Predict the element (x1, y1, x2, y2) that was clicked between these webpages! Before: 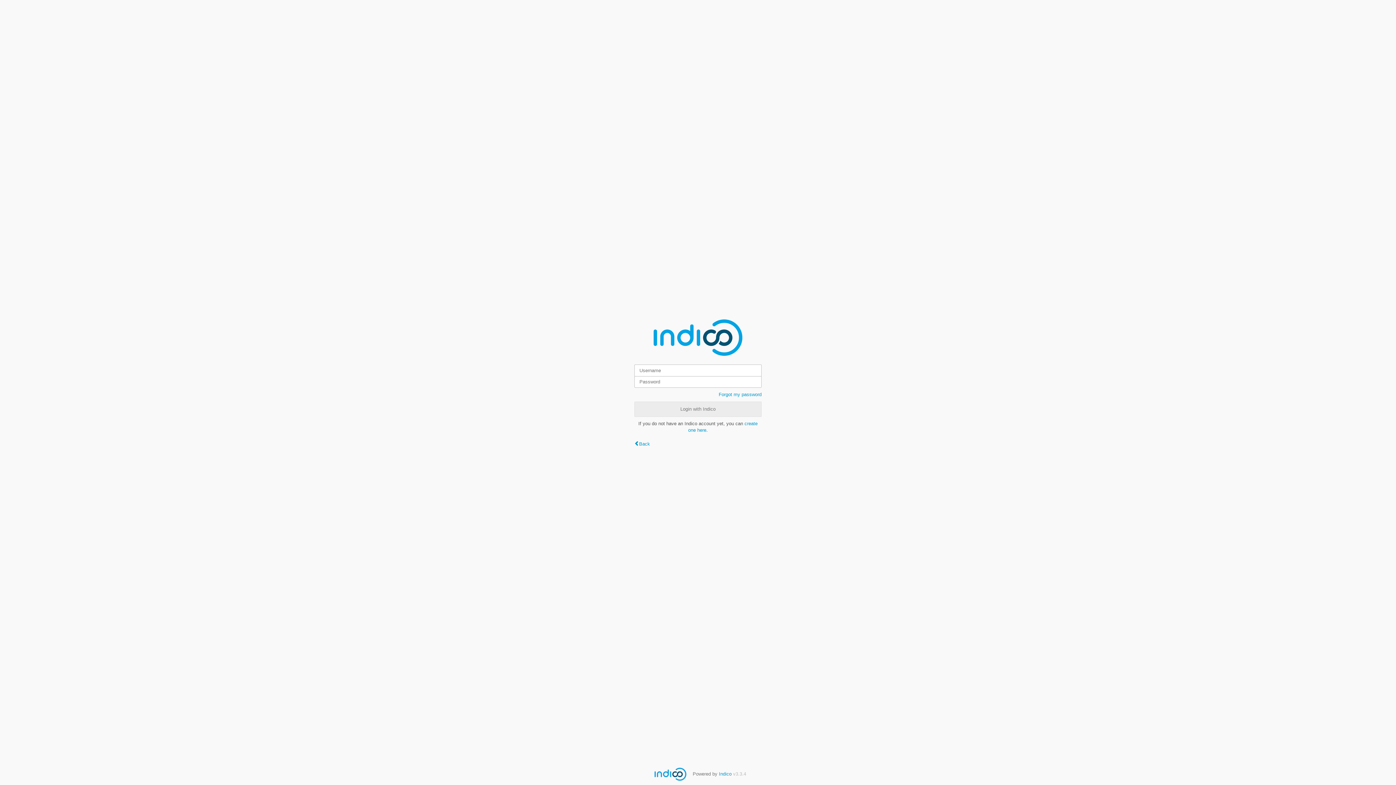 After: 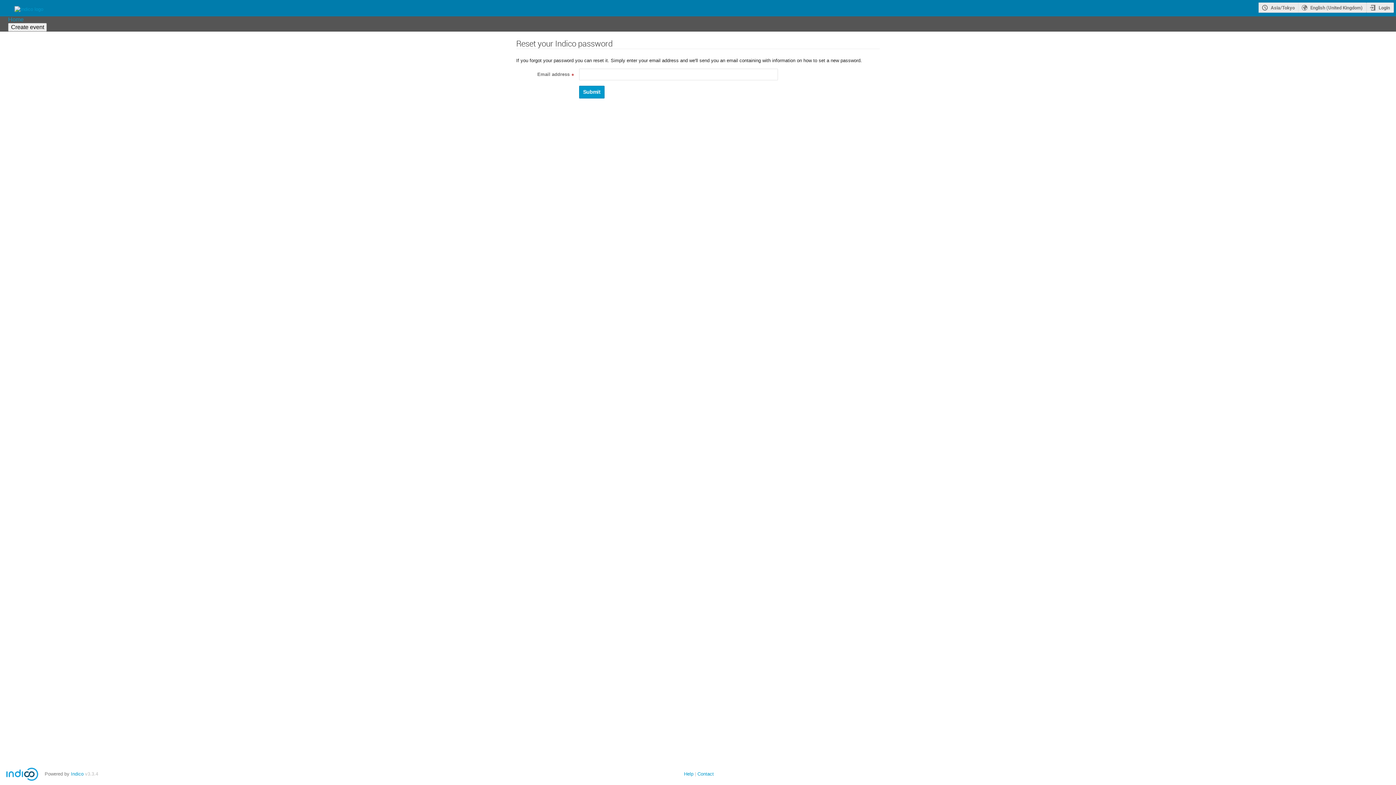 Action: label: Forgot my password bbox: (718, 392, 761, 397)